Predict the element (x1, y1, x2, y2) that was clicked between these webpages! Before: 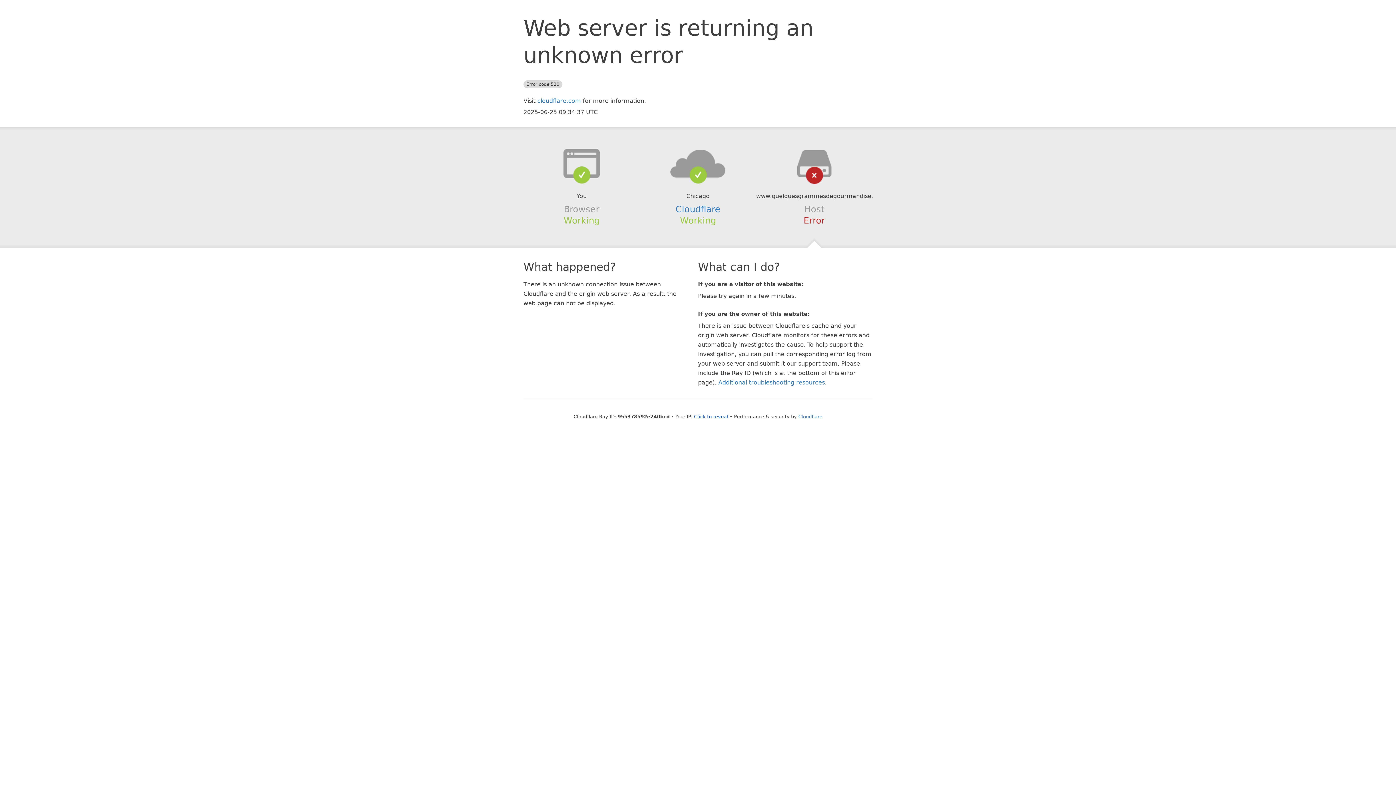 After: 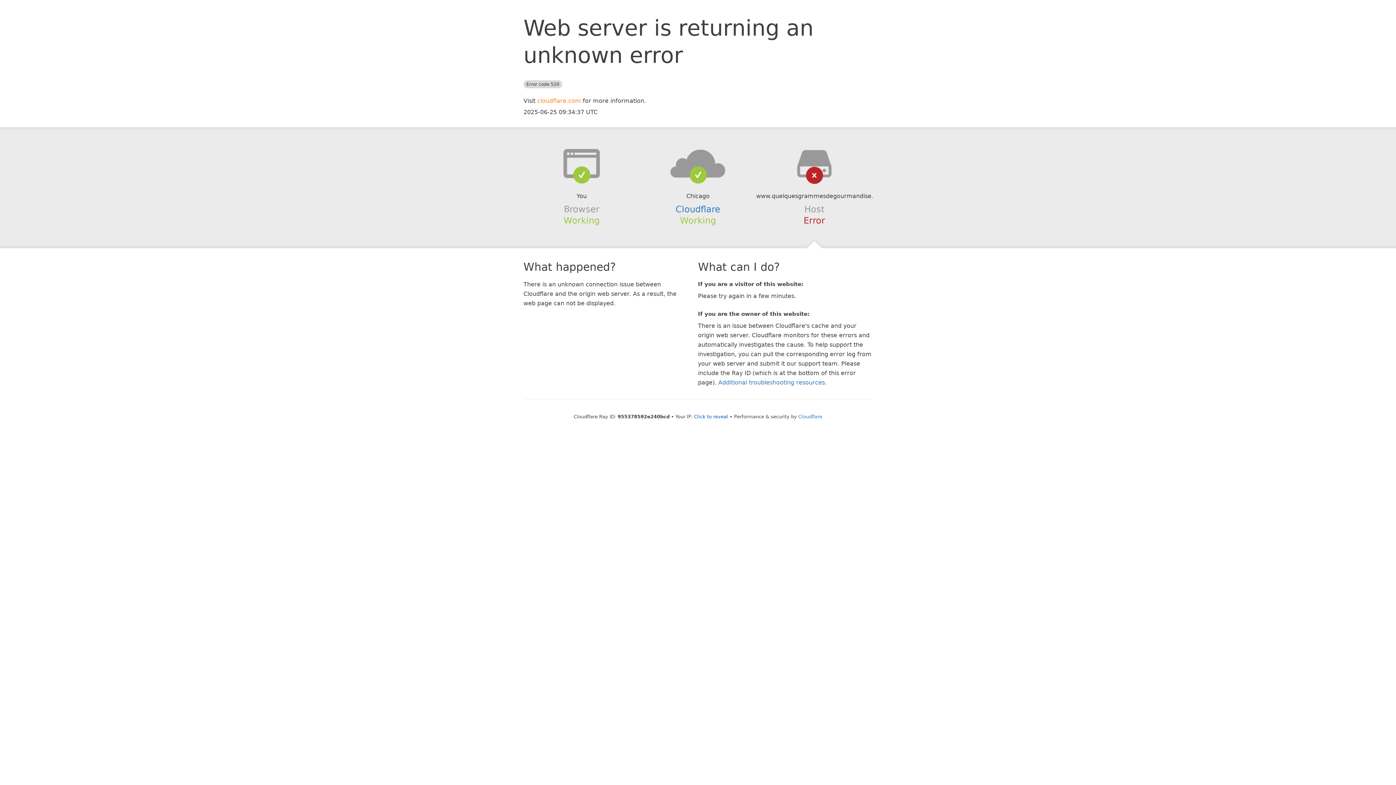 Action: label: cloudflare.com bbox: (537, 97, 581, 104)